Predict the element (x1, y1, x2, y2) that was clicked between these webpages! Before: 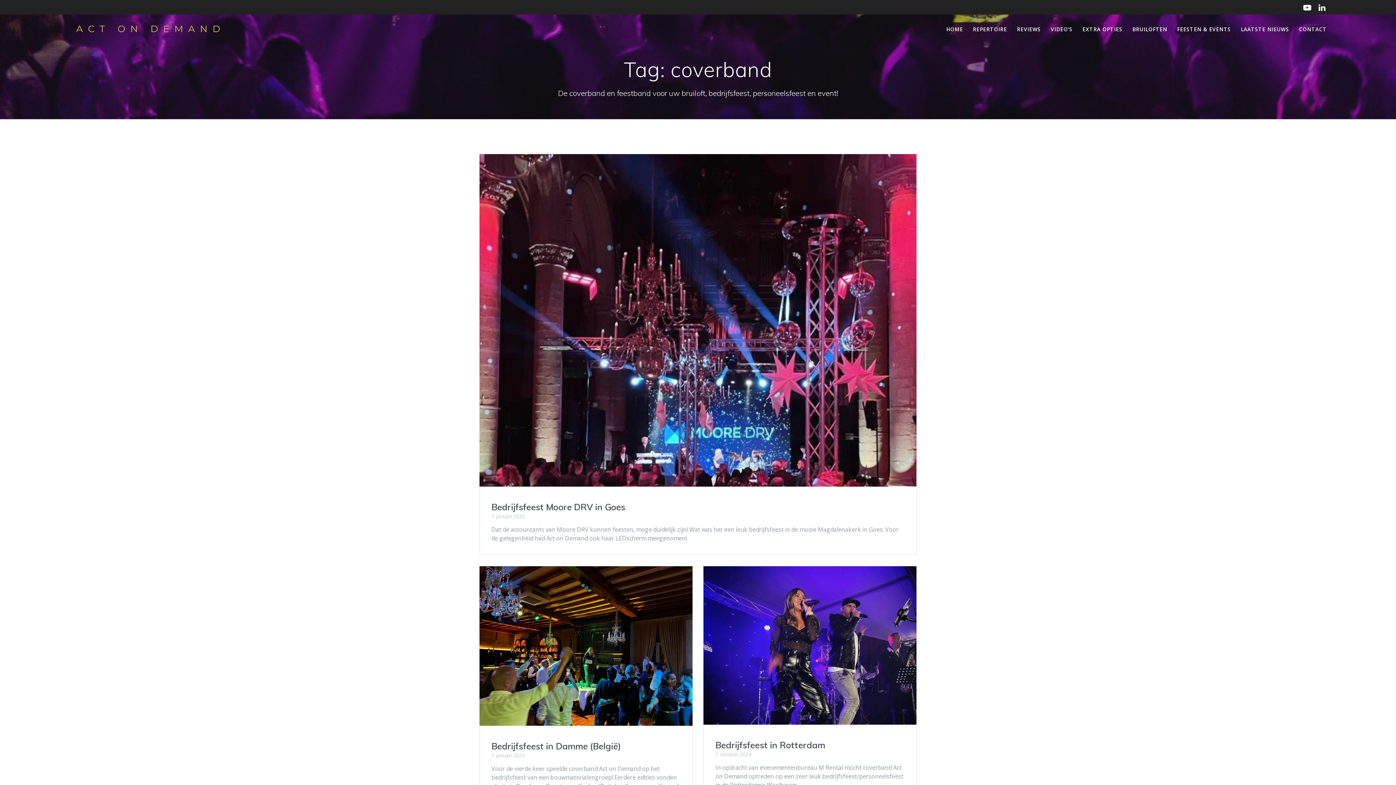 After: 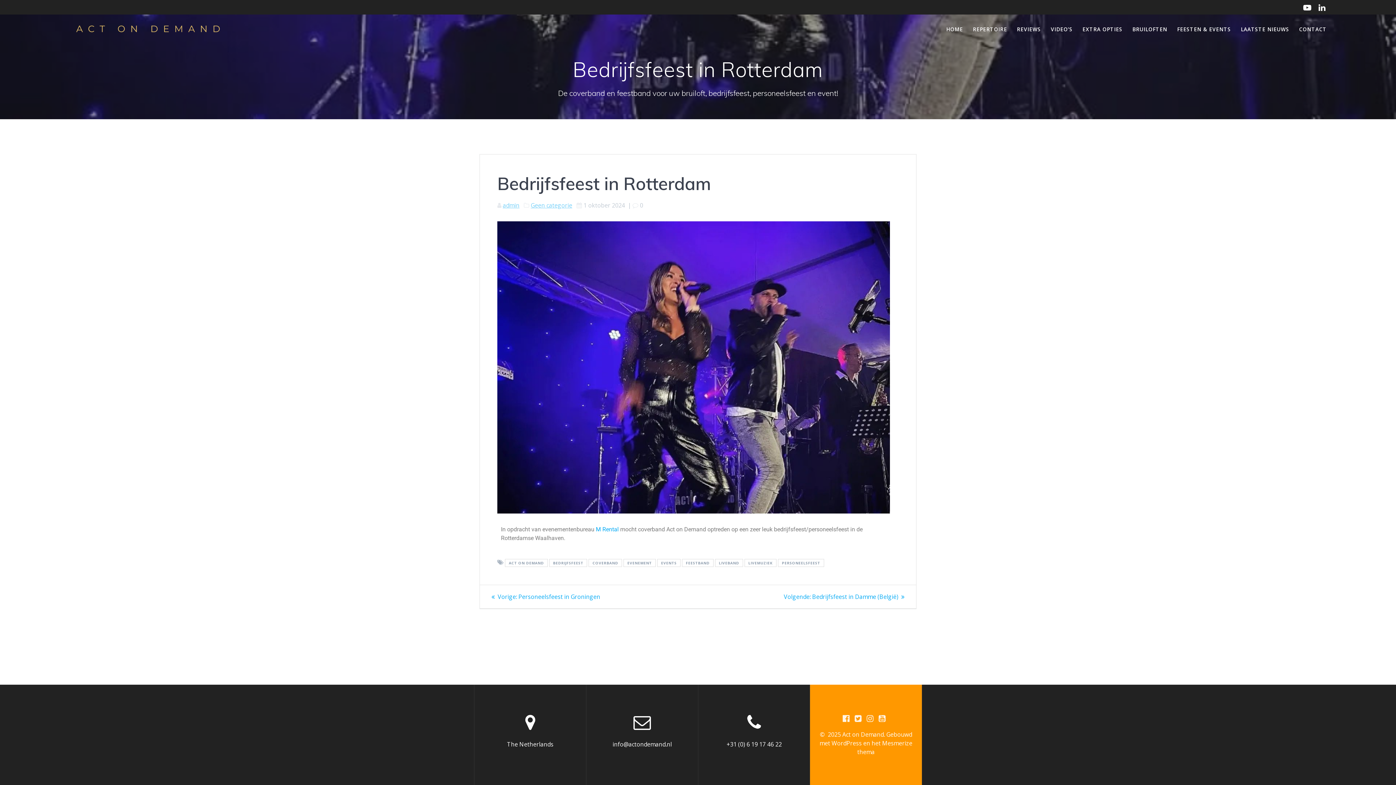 Action: label: Bedrijfsfeest in Rotterdam bbox: (715, 740, 825, 750)